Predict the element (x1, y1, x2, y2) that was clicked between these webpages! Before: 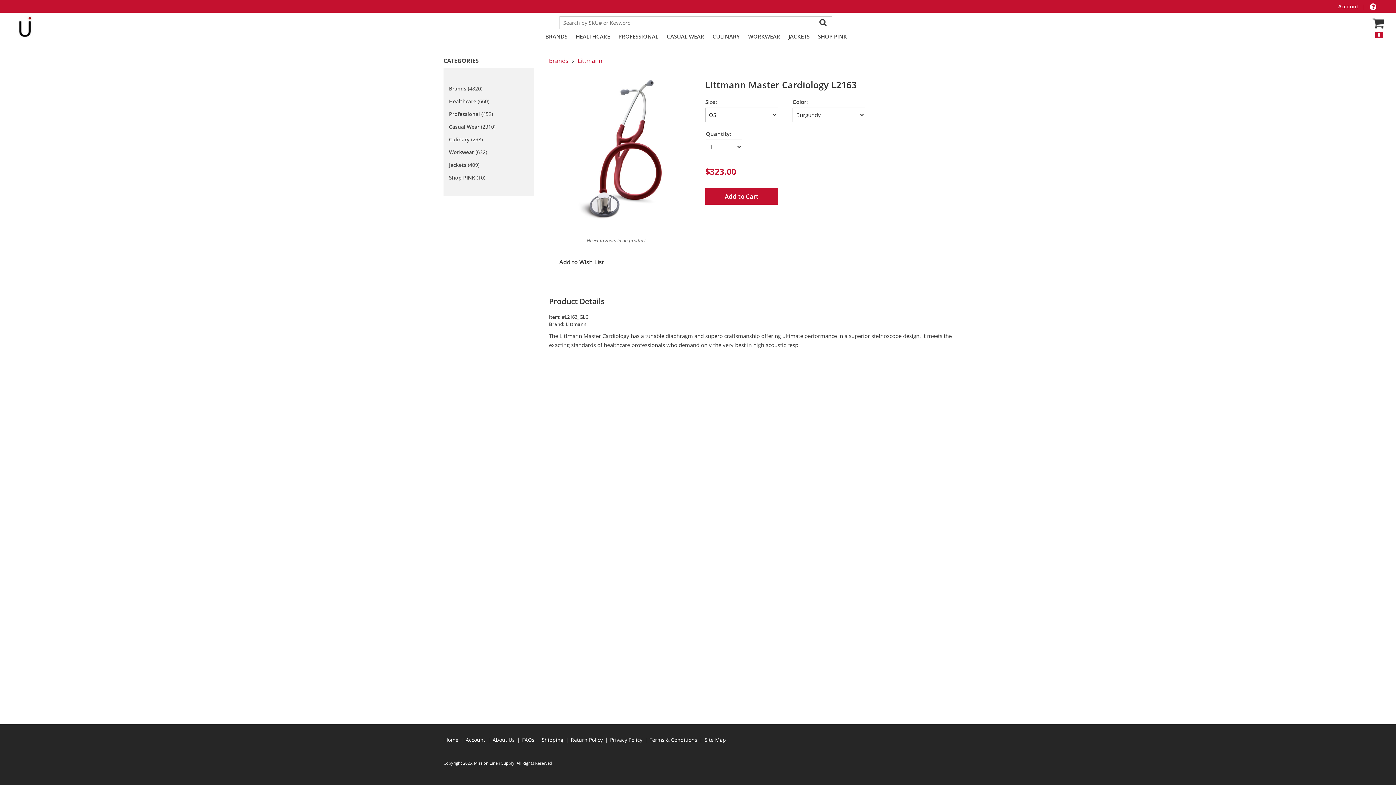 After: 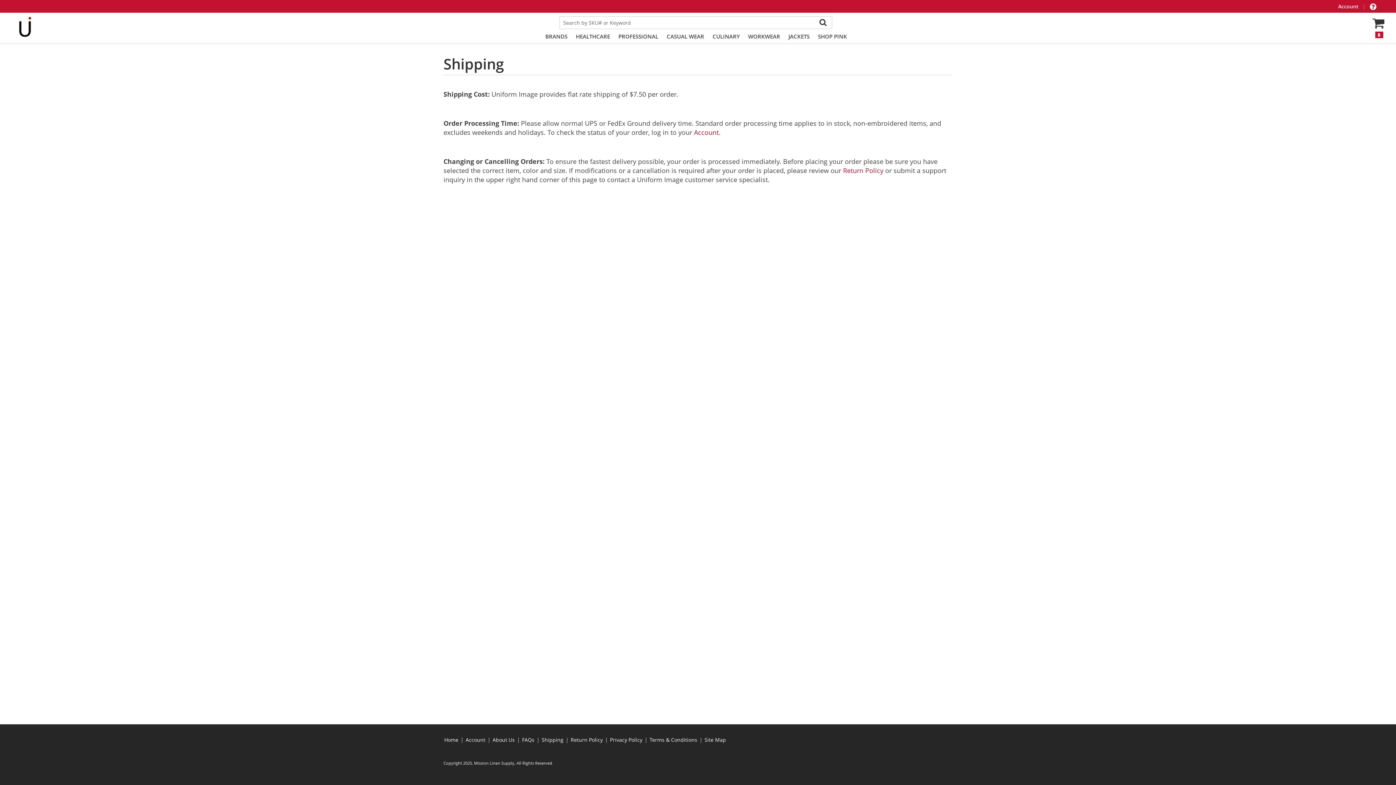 Action: label: Shipping bbox: (541, 736, 564, 744)